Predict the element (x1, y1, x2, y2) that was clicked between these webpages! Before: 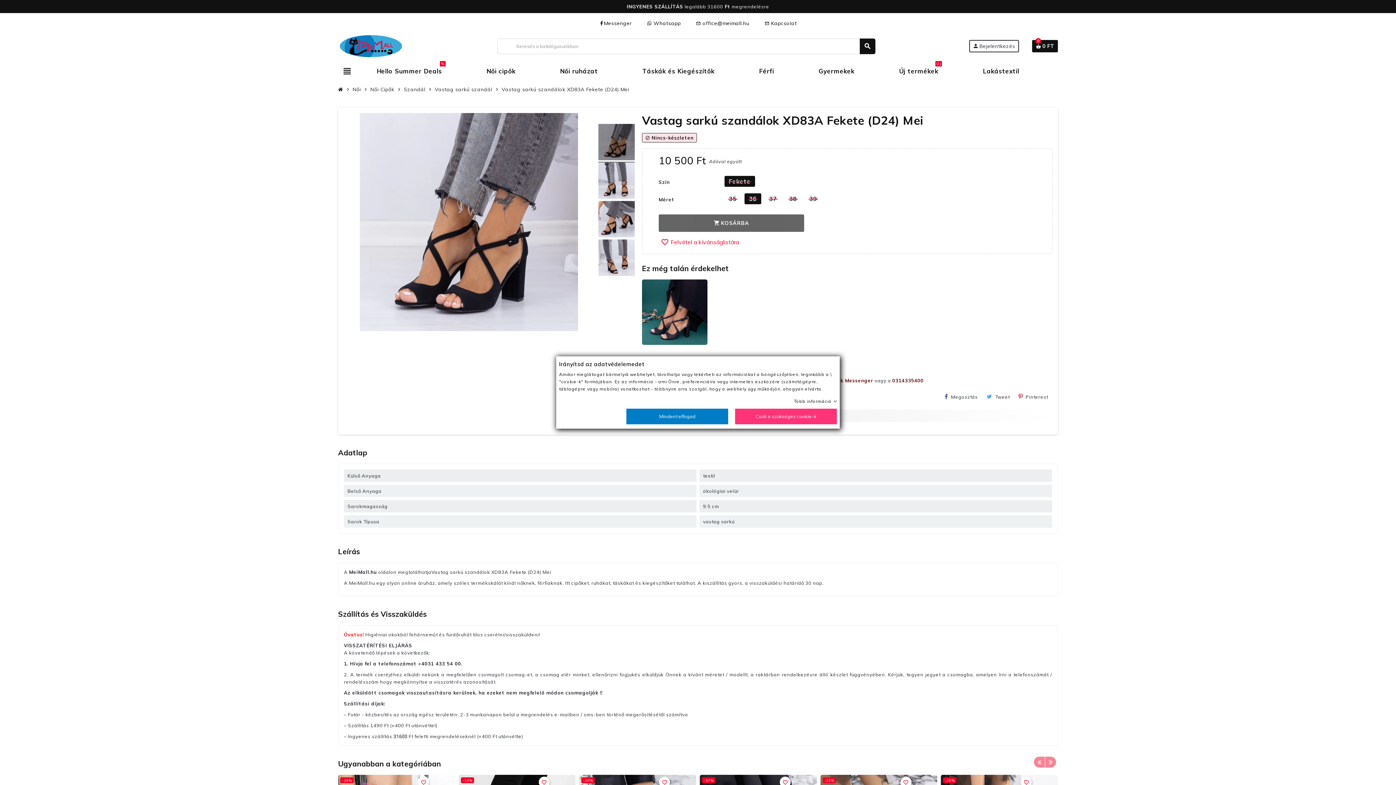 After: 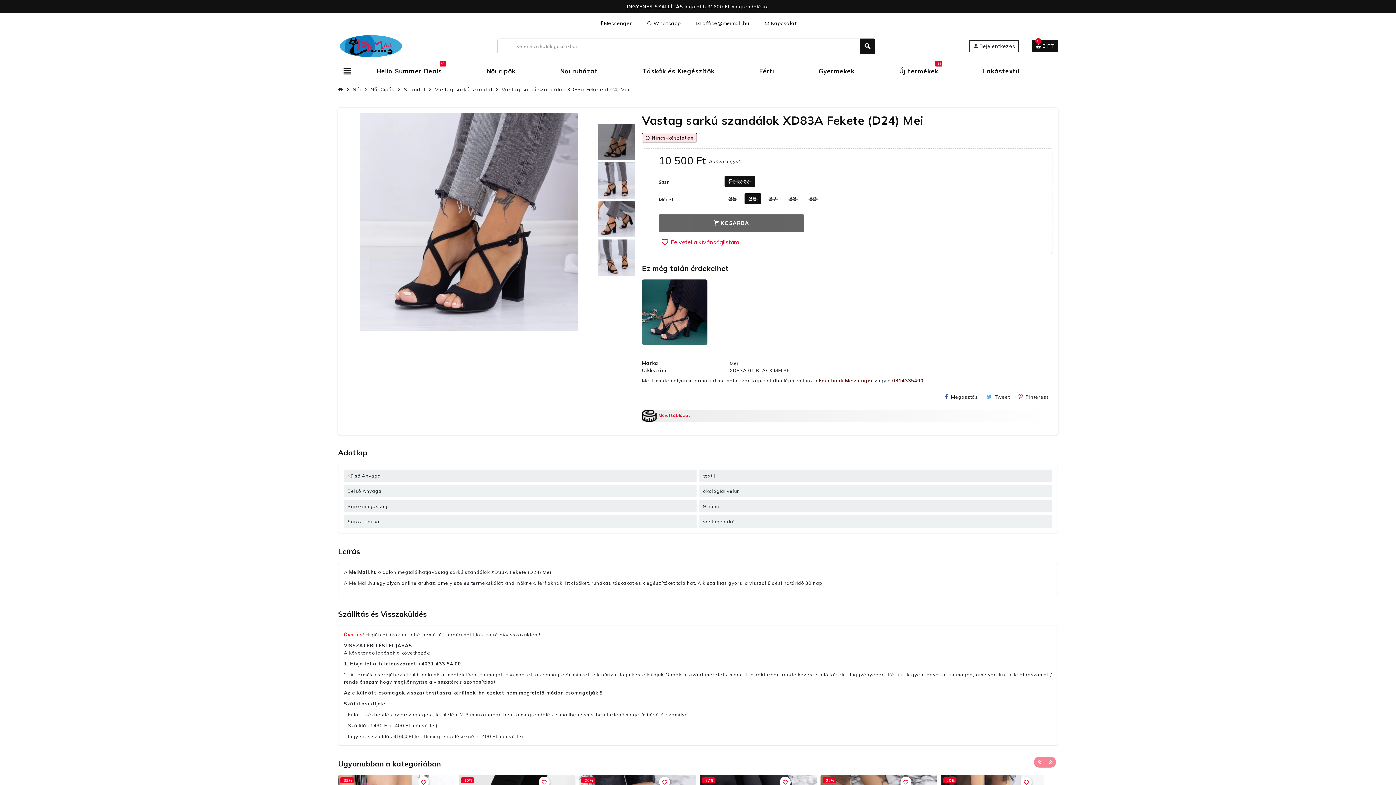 Action: label: Csak a szükséges cookie-k bbox: (735, 408, 837, 424)